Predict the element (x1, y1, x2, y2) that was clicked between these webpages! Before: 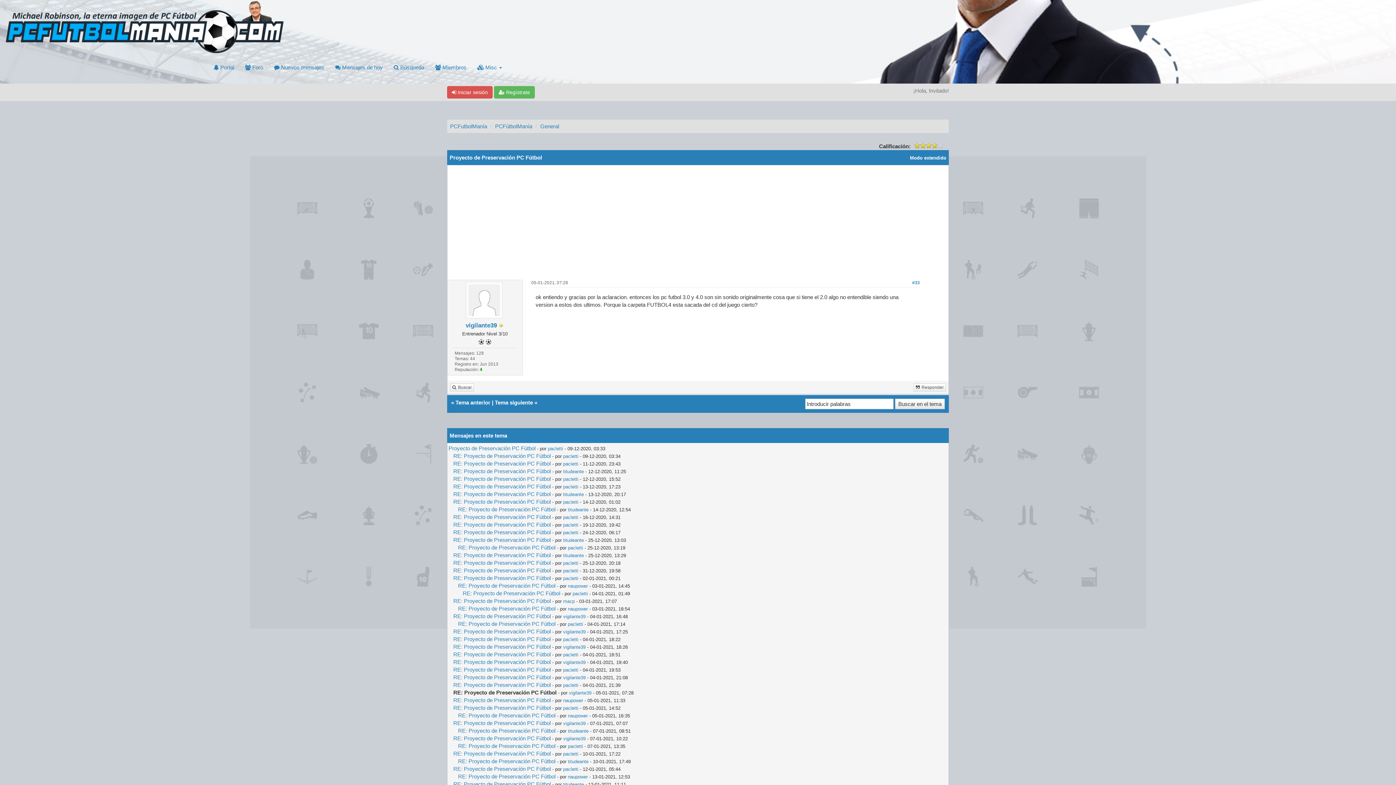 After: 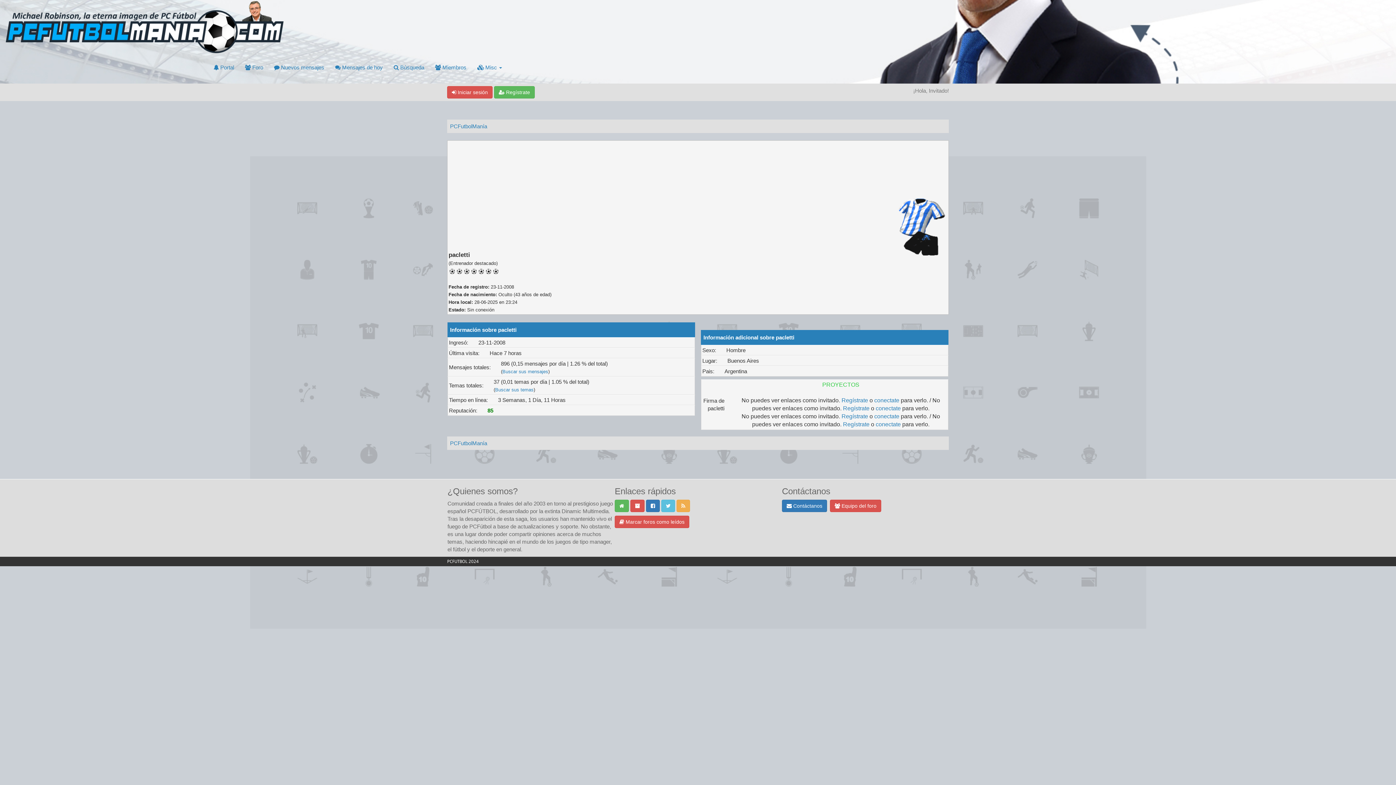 Action: label: pacletti bbox: (568, 743, 583, 749)